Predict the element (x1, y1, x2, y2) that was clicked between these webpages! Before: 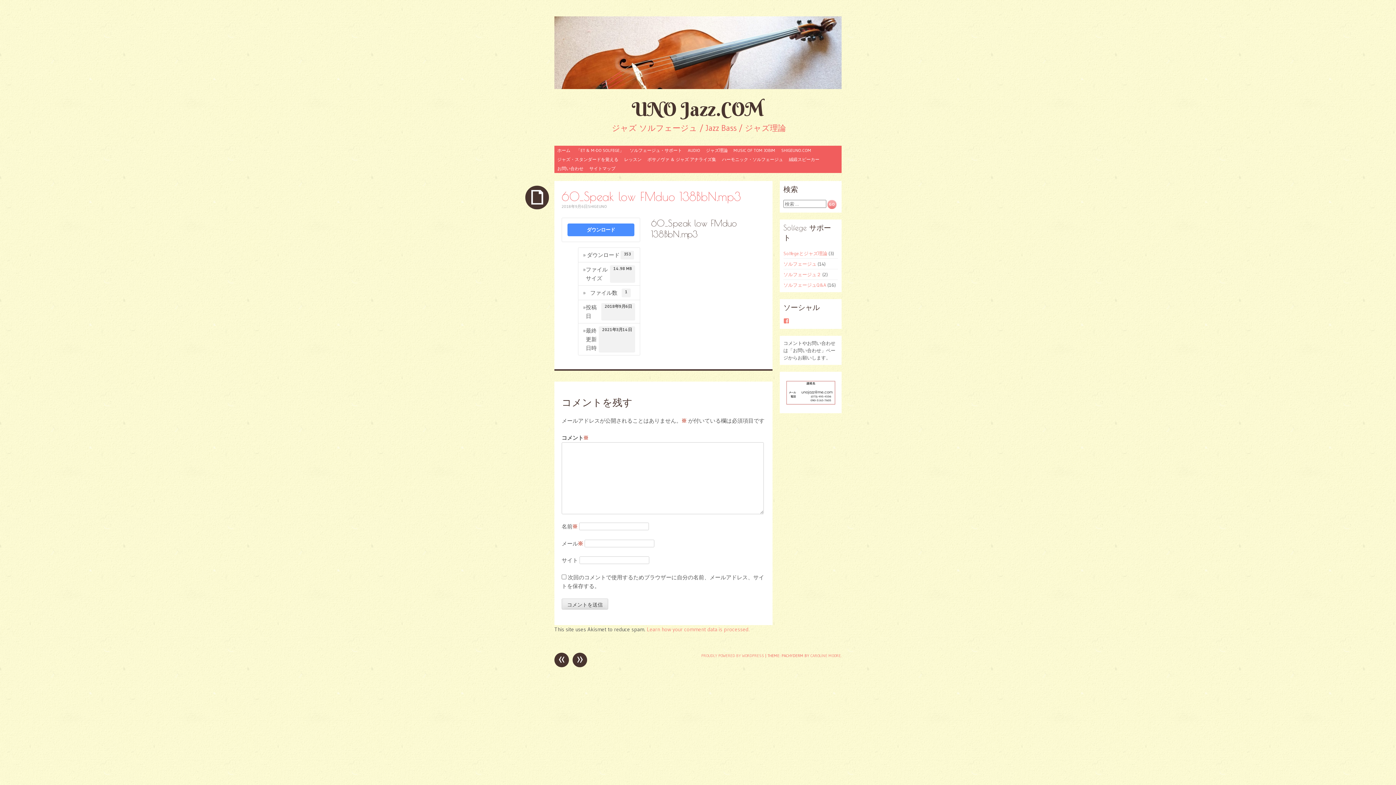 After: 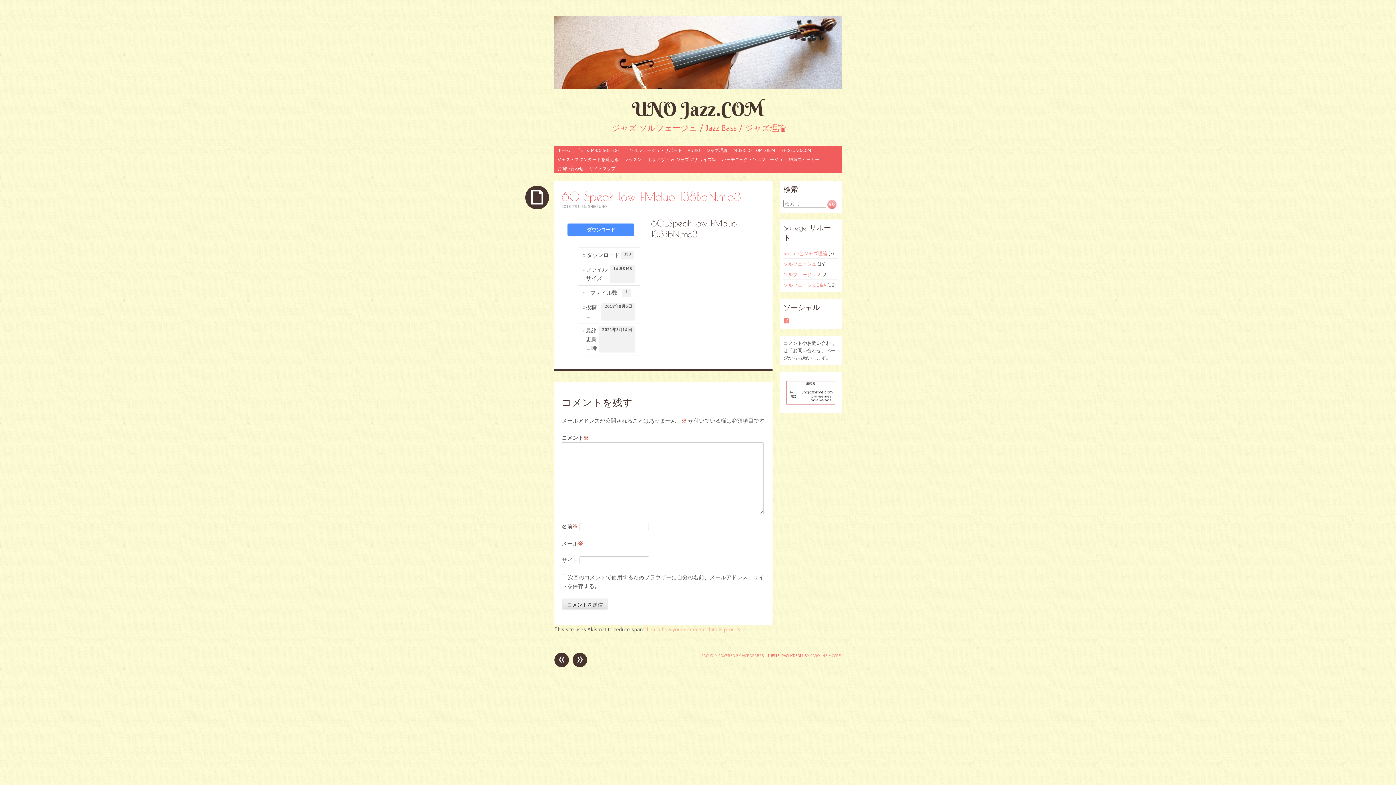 Action: label: Learn how your comment data is processed. bbox: (646, 626, 749, 632)